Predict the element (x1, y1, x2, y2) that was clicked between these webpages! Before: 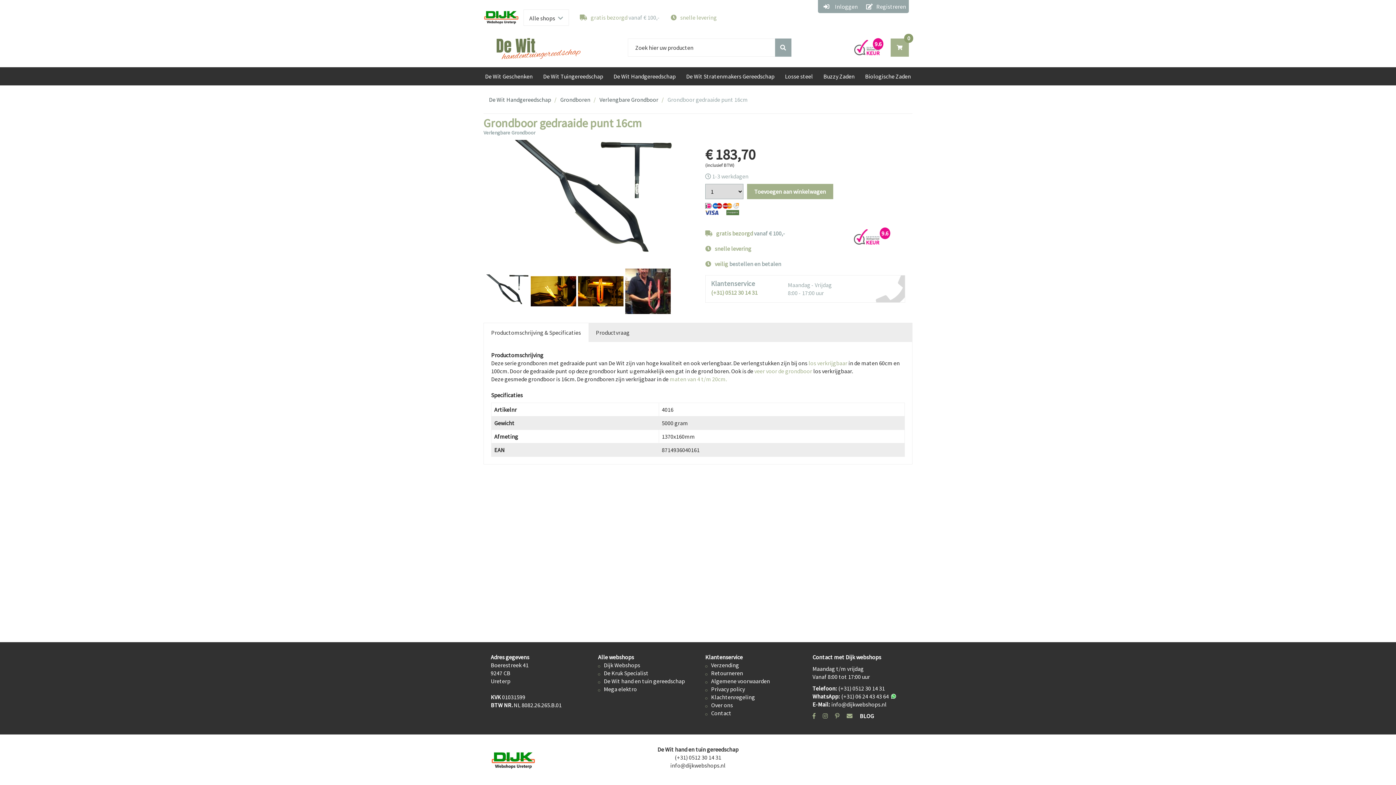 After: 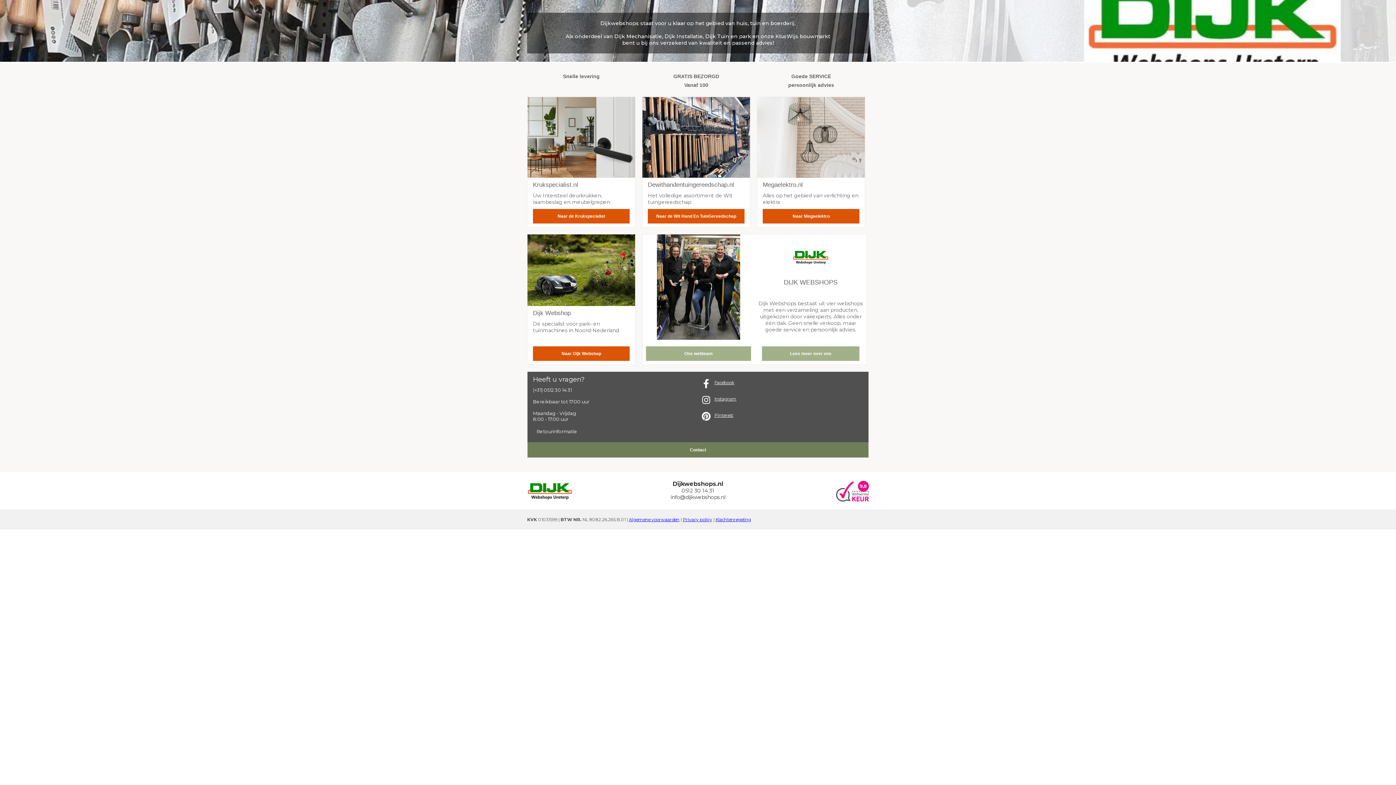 Action: bbox: (483, 0, 523, 34)